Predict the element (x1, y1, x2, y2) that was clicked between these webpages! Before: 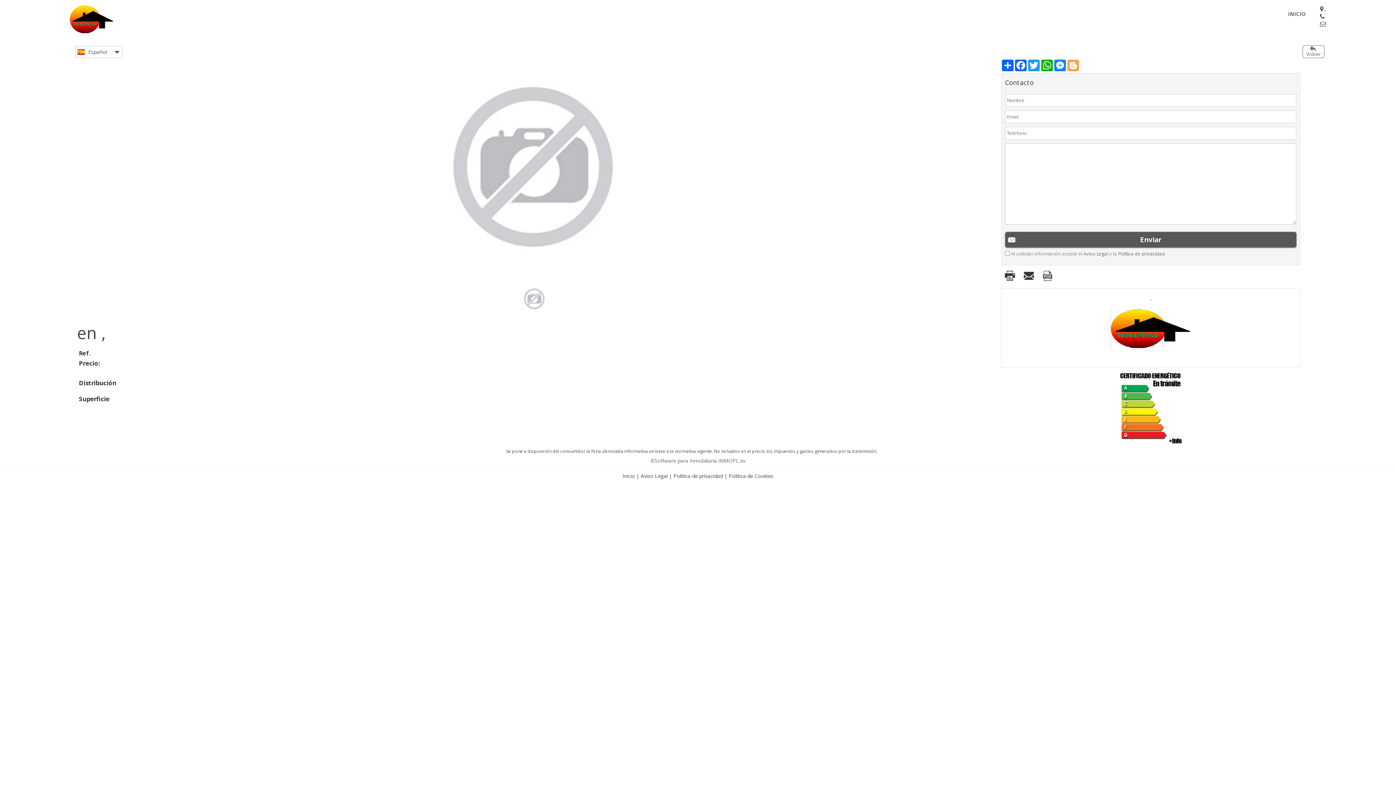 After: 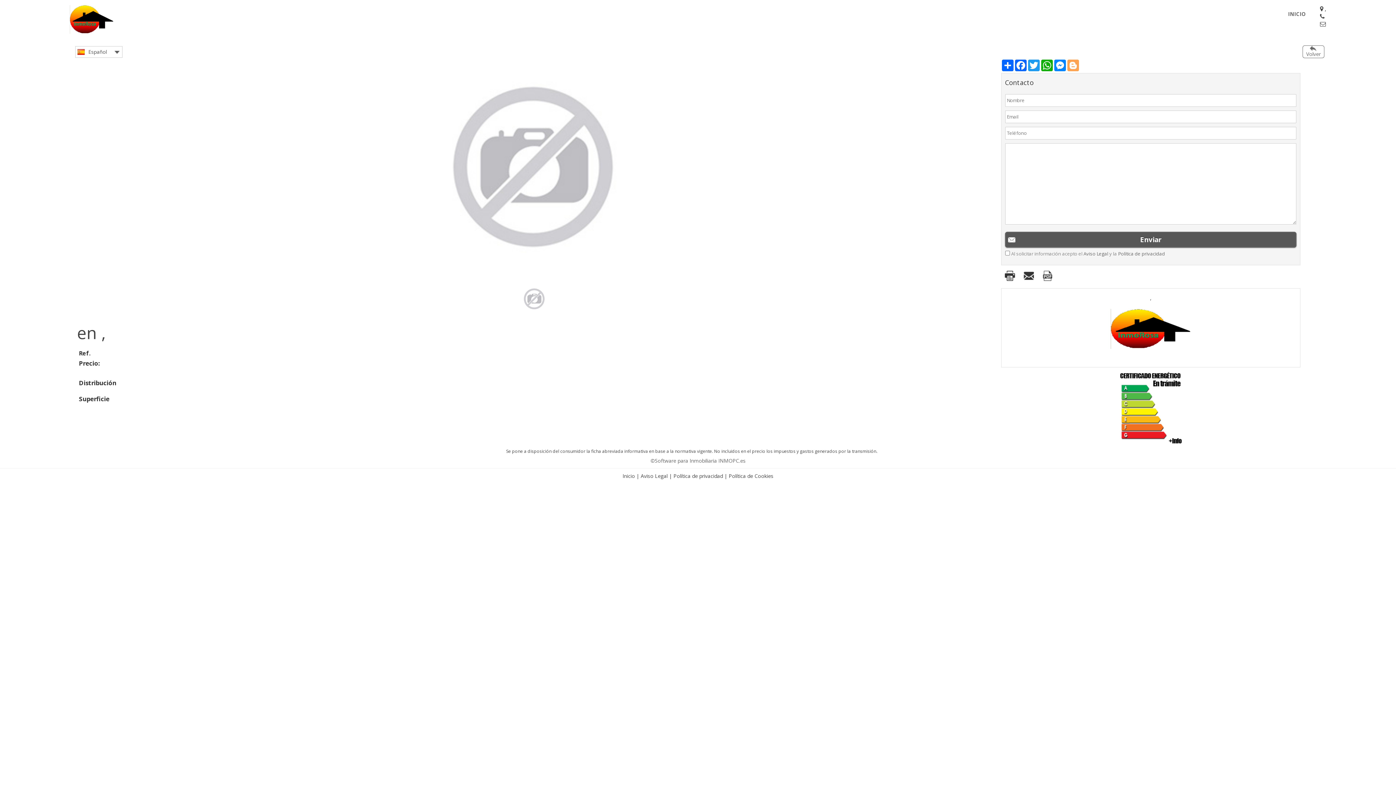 Action: bbox: (1042, 272, 1052, 283)